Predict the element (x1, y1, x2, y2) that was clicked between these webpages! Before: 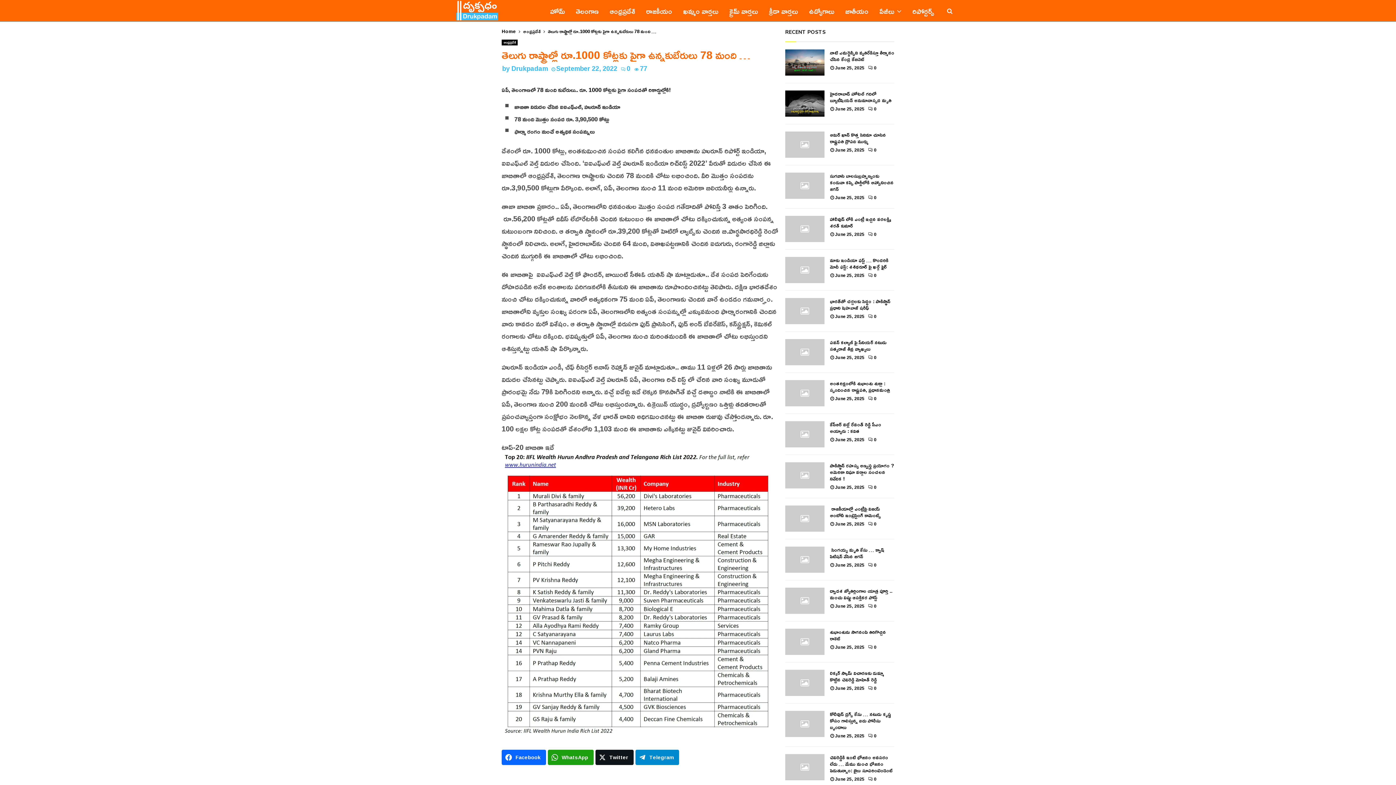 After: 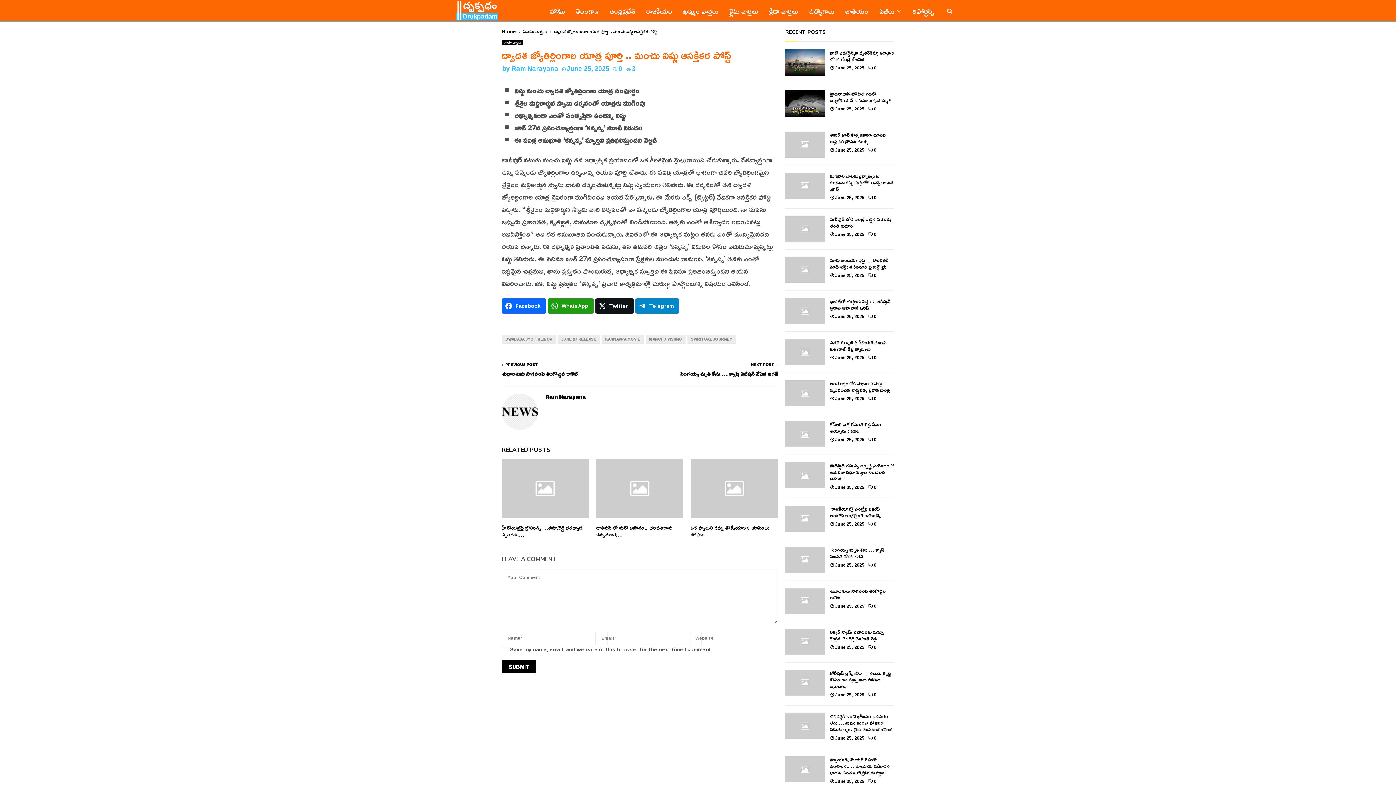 Action: bbox: (785, 588, 824, 614)